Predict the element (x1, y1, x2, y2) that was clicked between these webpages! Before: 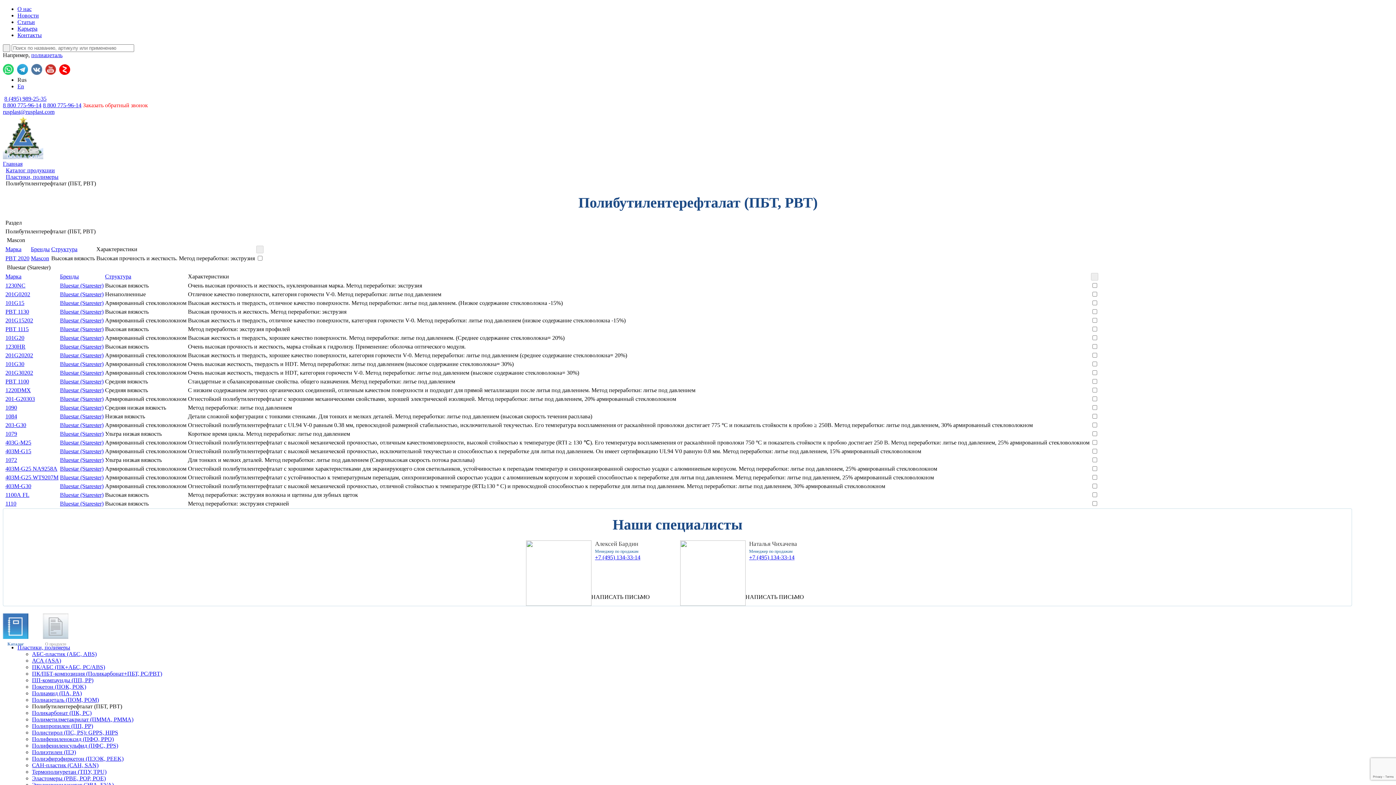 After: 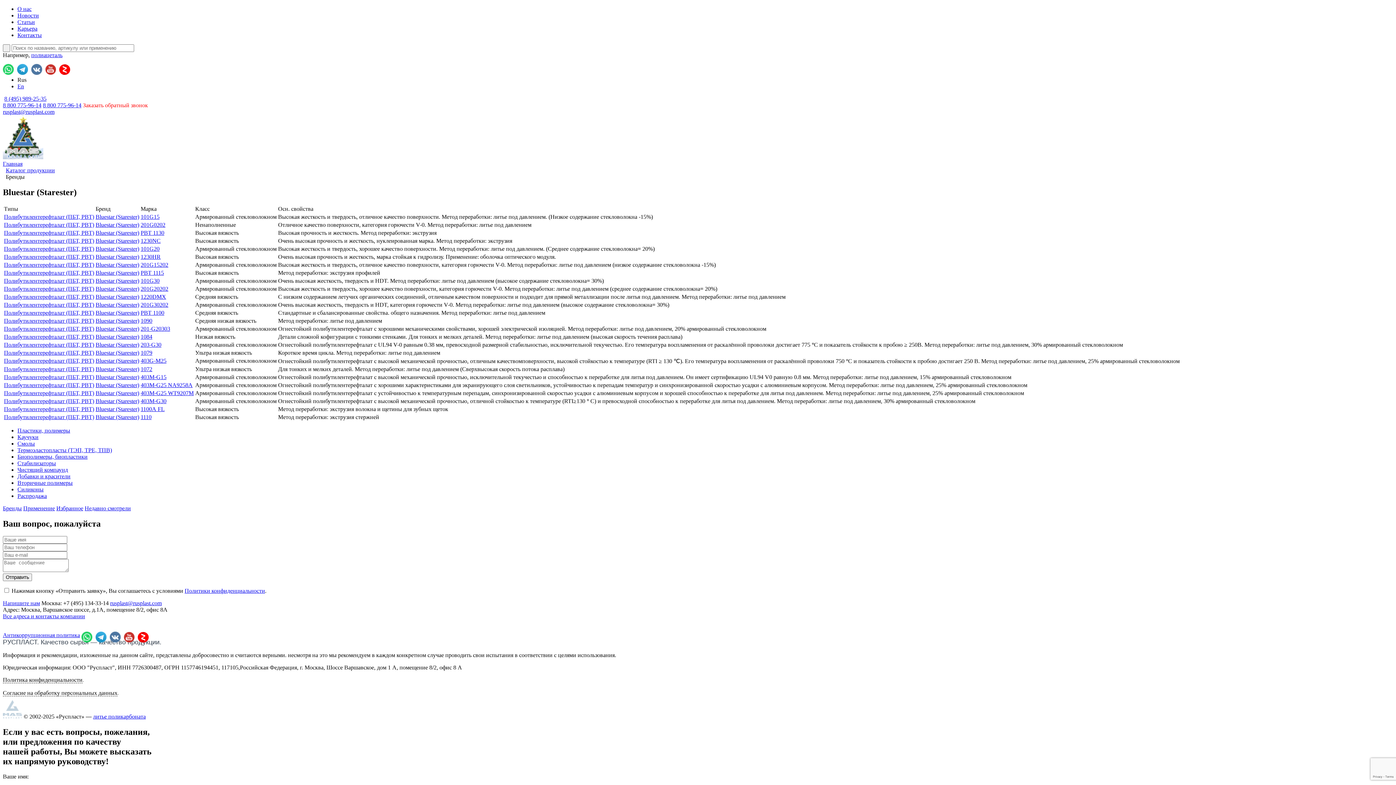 Action: label: Bluestar (Starester) bbox: (60, 439, 103, 445)